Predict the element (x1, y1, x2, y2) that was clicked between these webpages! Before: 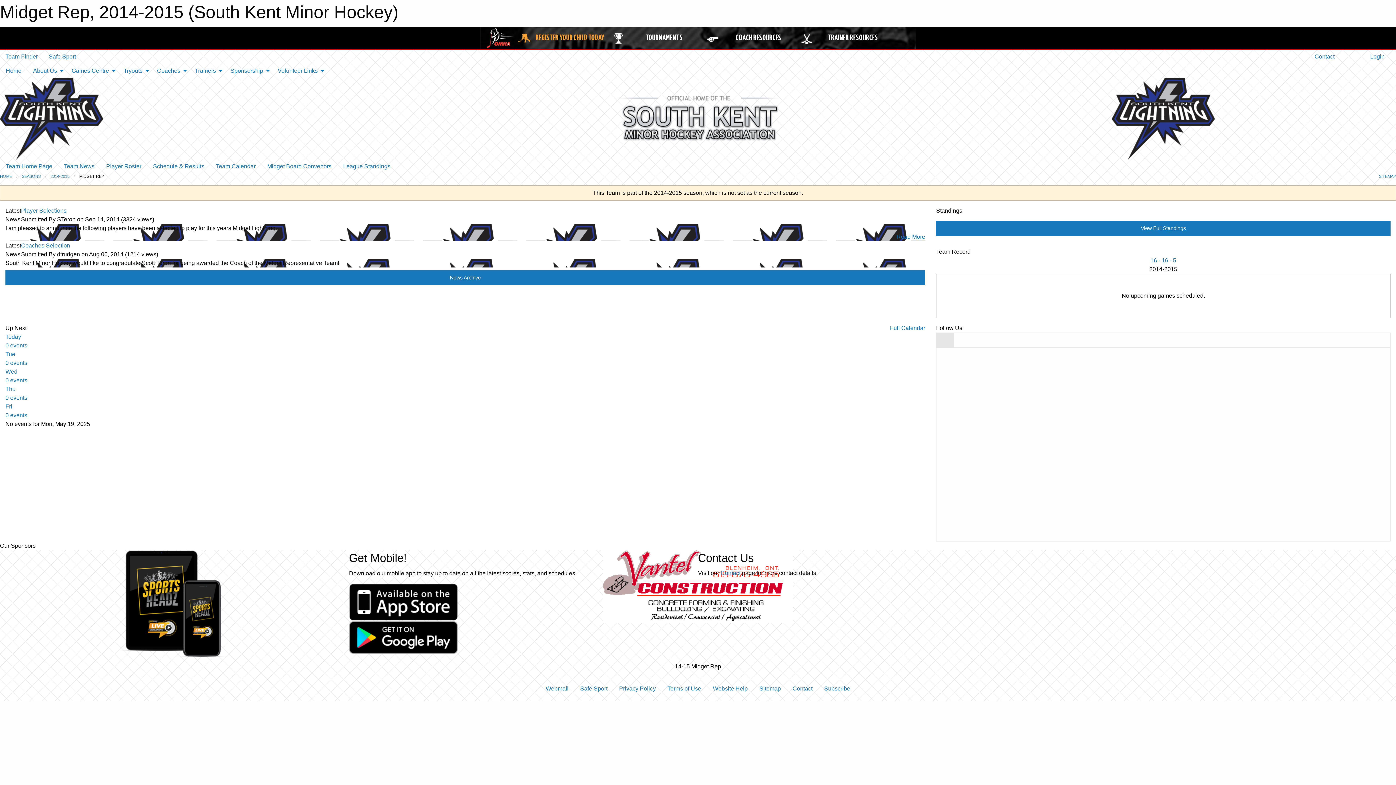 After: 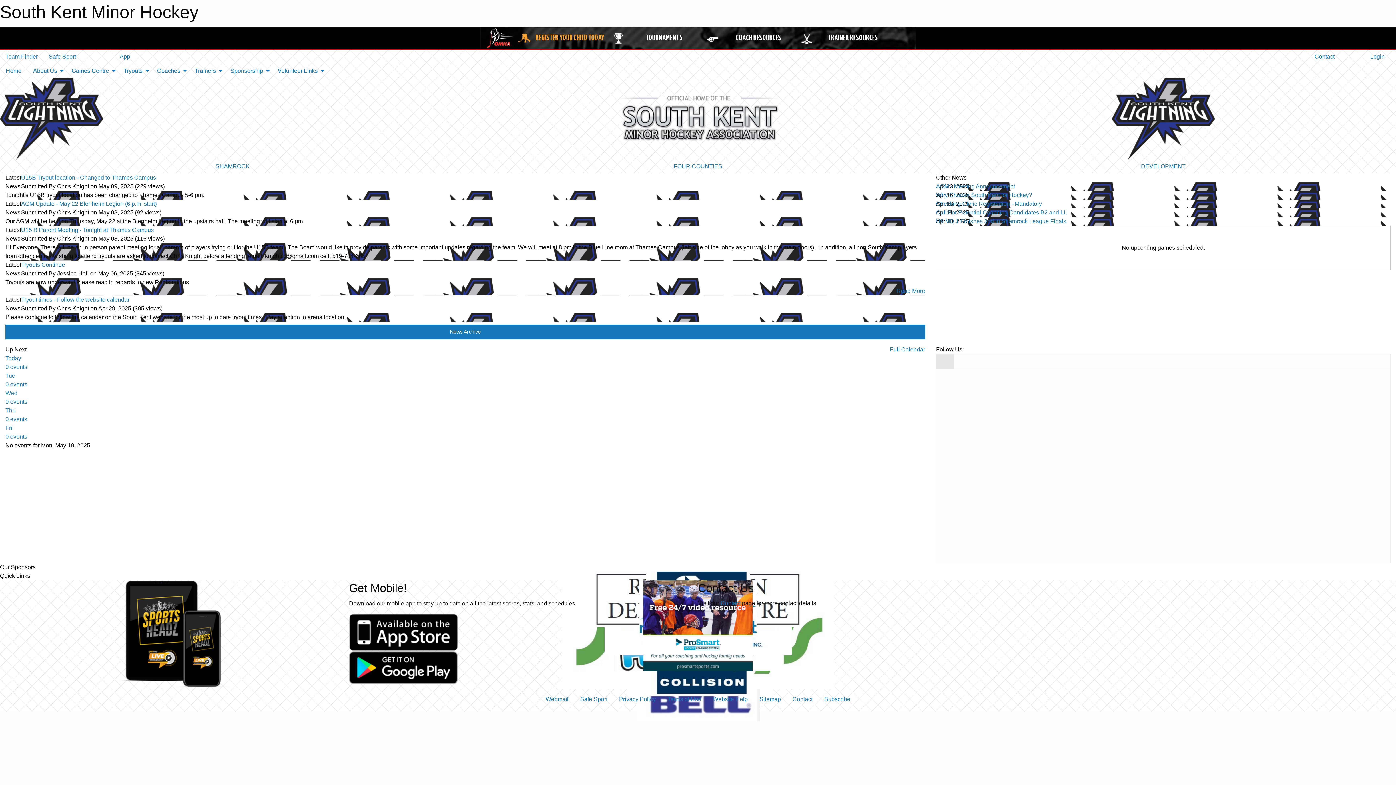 Action: bbox: (0, 63, 27, 77) label: Home